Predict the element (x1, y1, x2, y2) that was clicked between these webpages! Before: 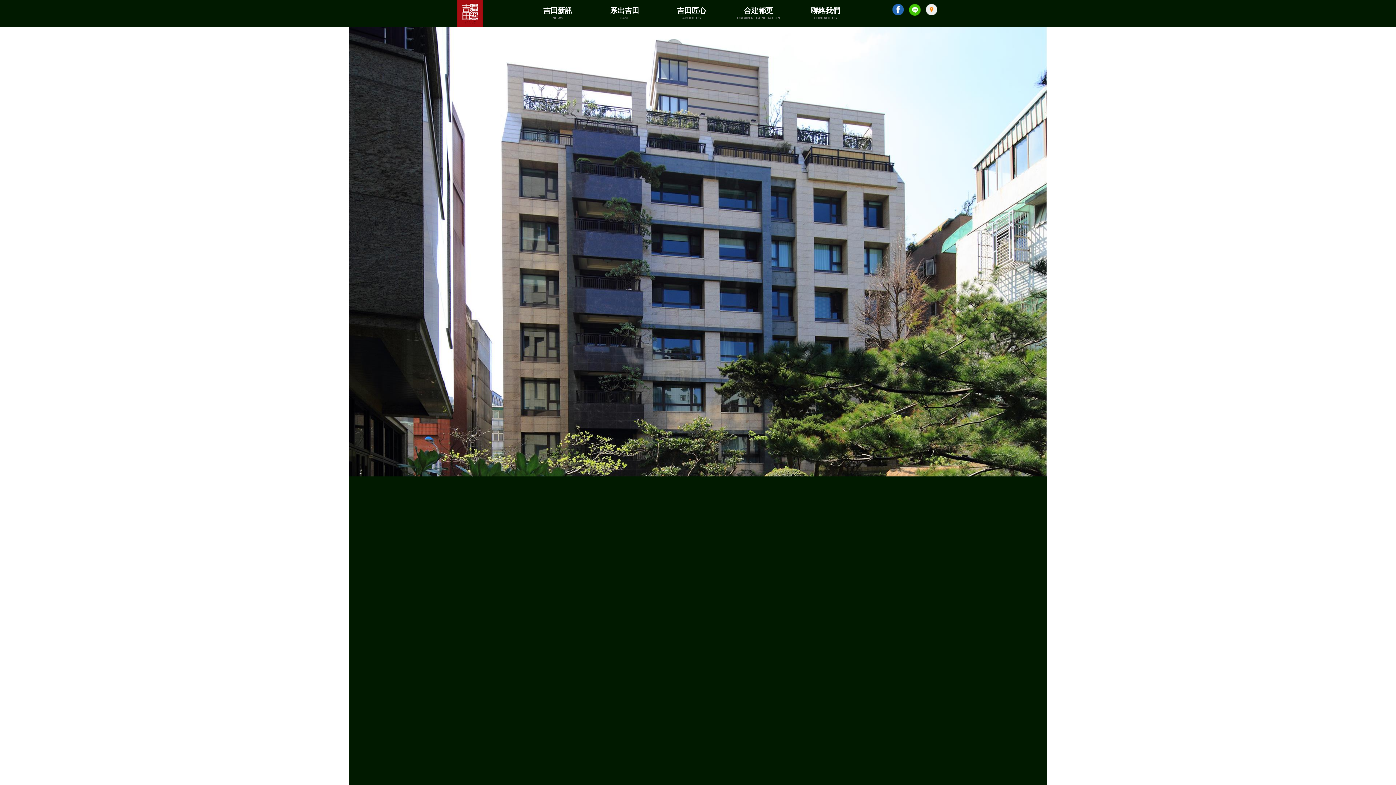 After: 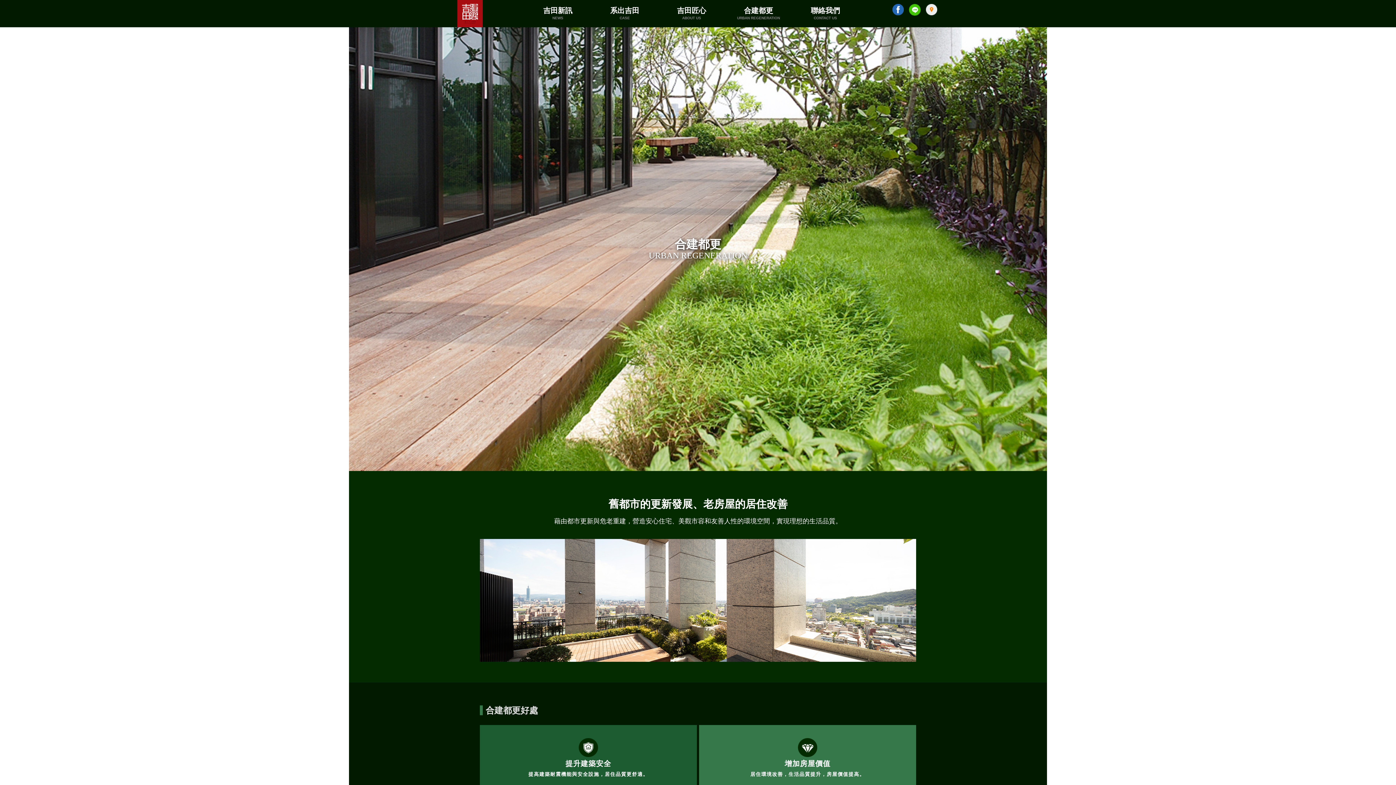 Action: bbox: (726, 5, 791, 27) label: 合建都更
URBAN REGENERATION